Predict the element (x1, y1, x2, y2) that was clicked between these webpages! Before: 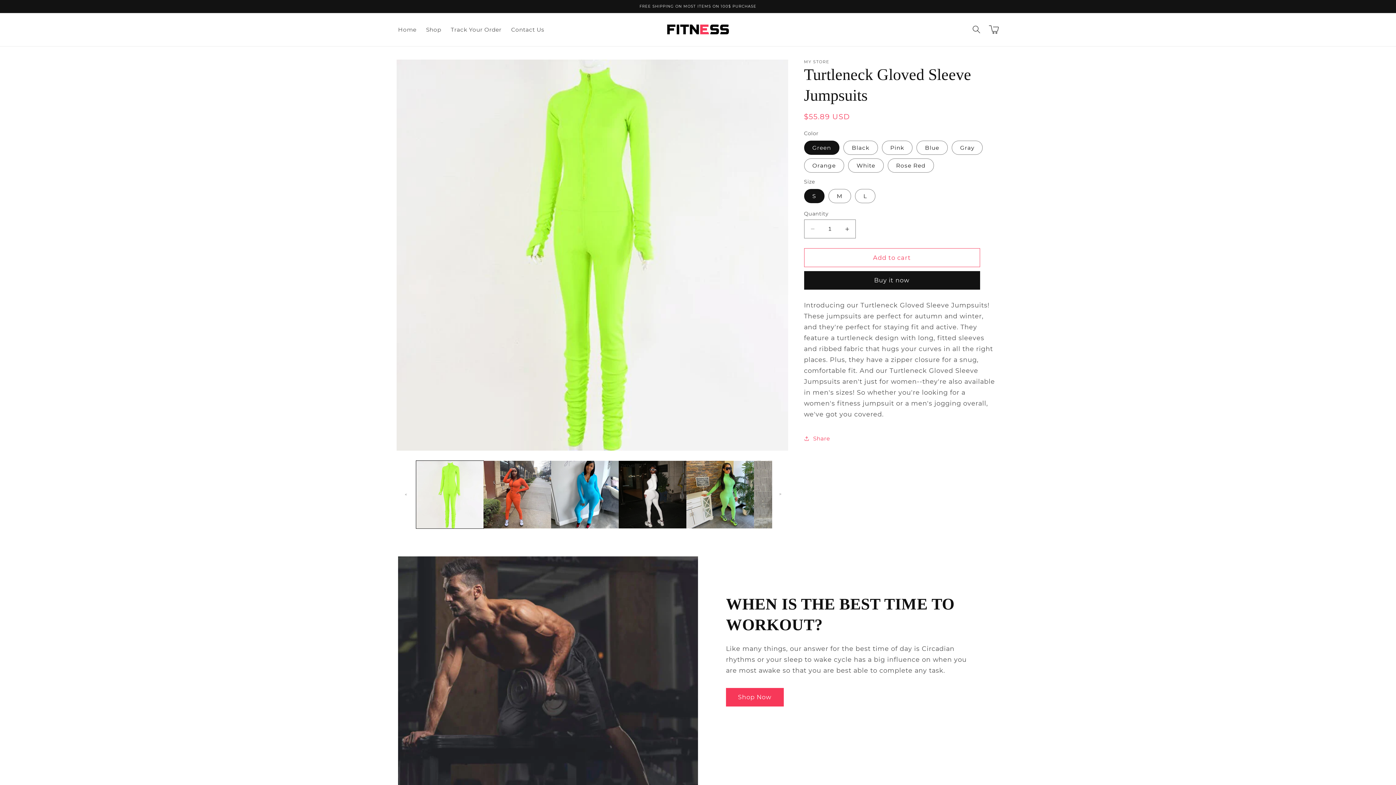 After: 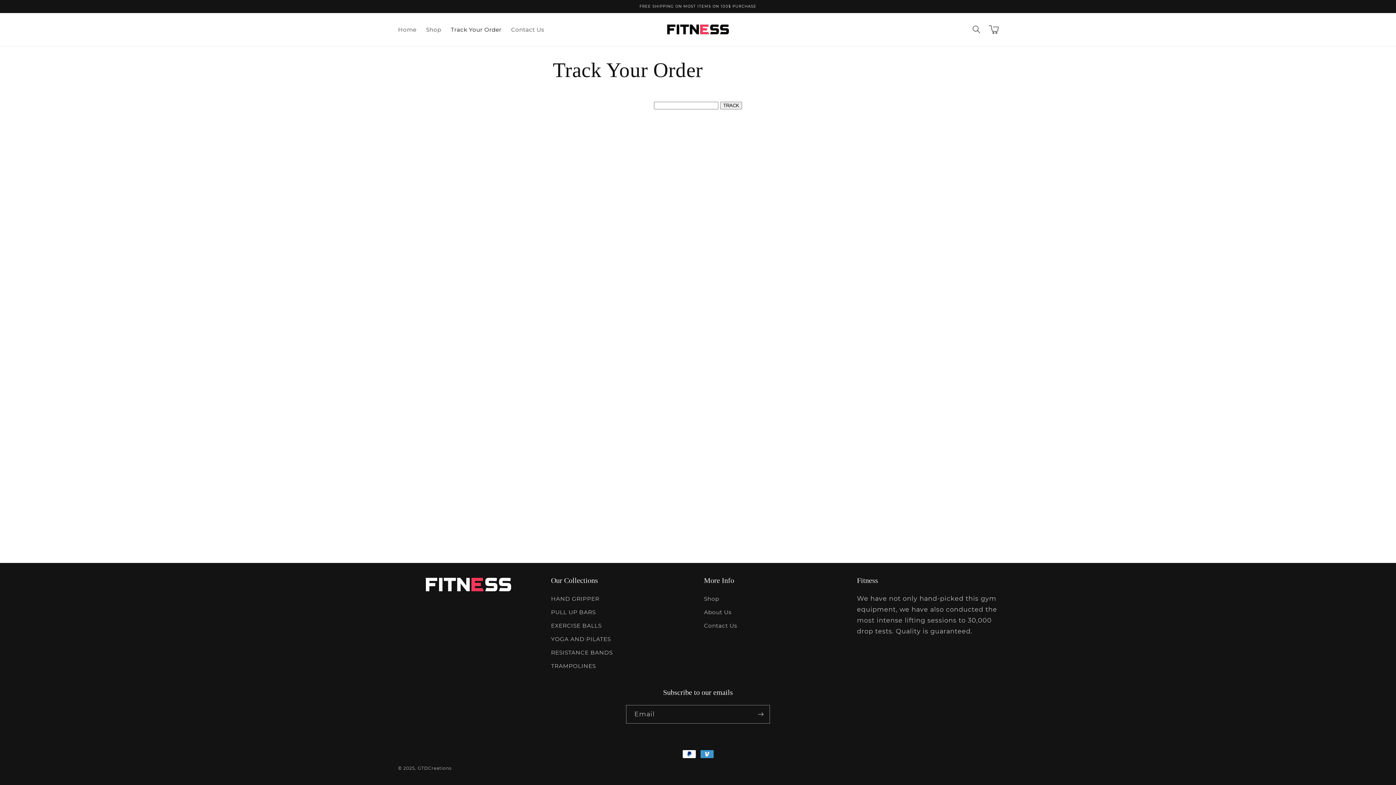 Action: label: Track Your Order bbox: (446, 21, 506, 37)